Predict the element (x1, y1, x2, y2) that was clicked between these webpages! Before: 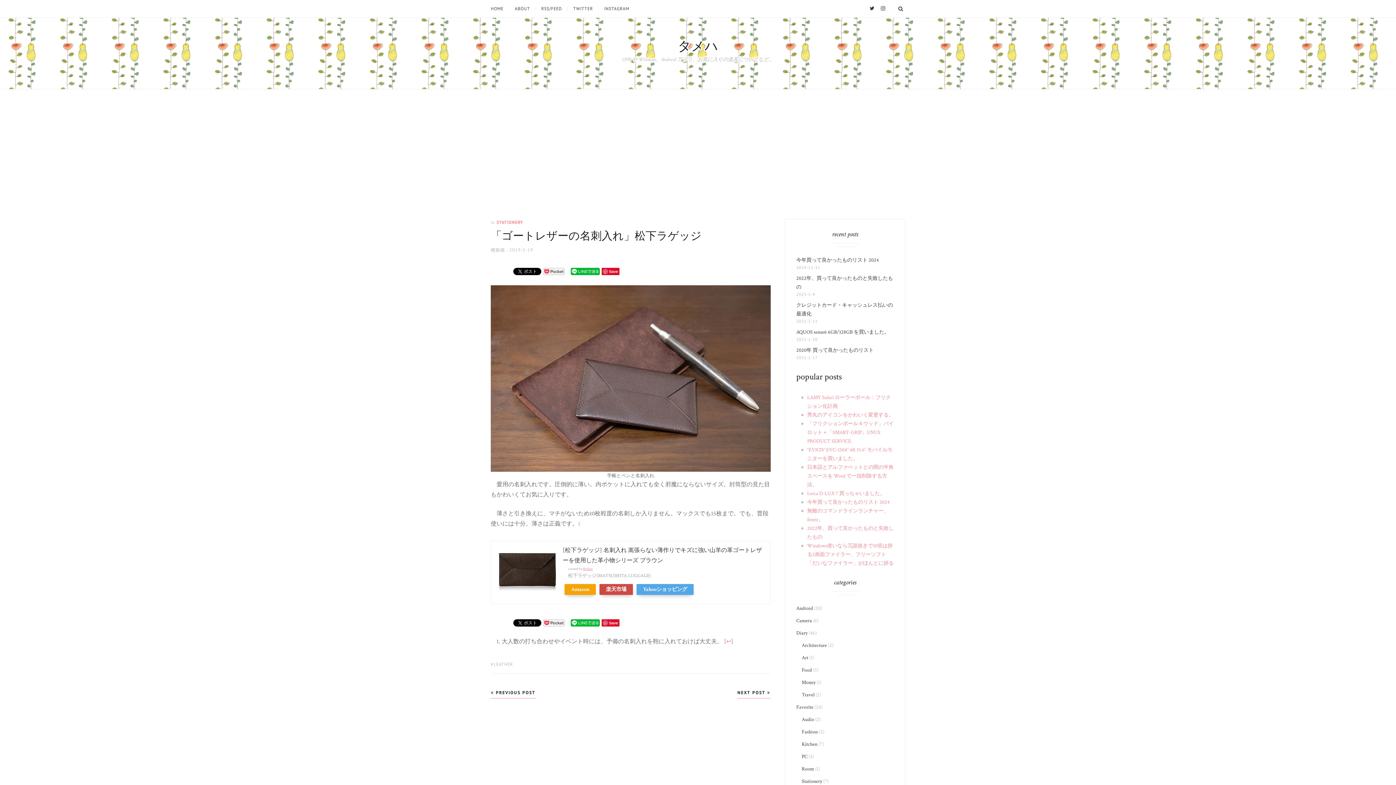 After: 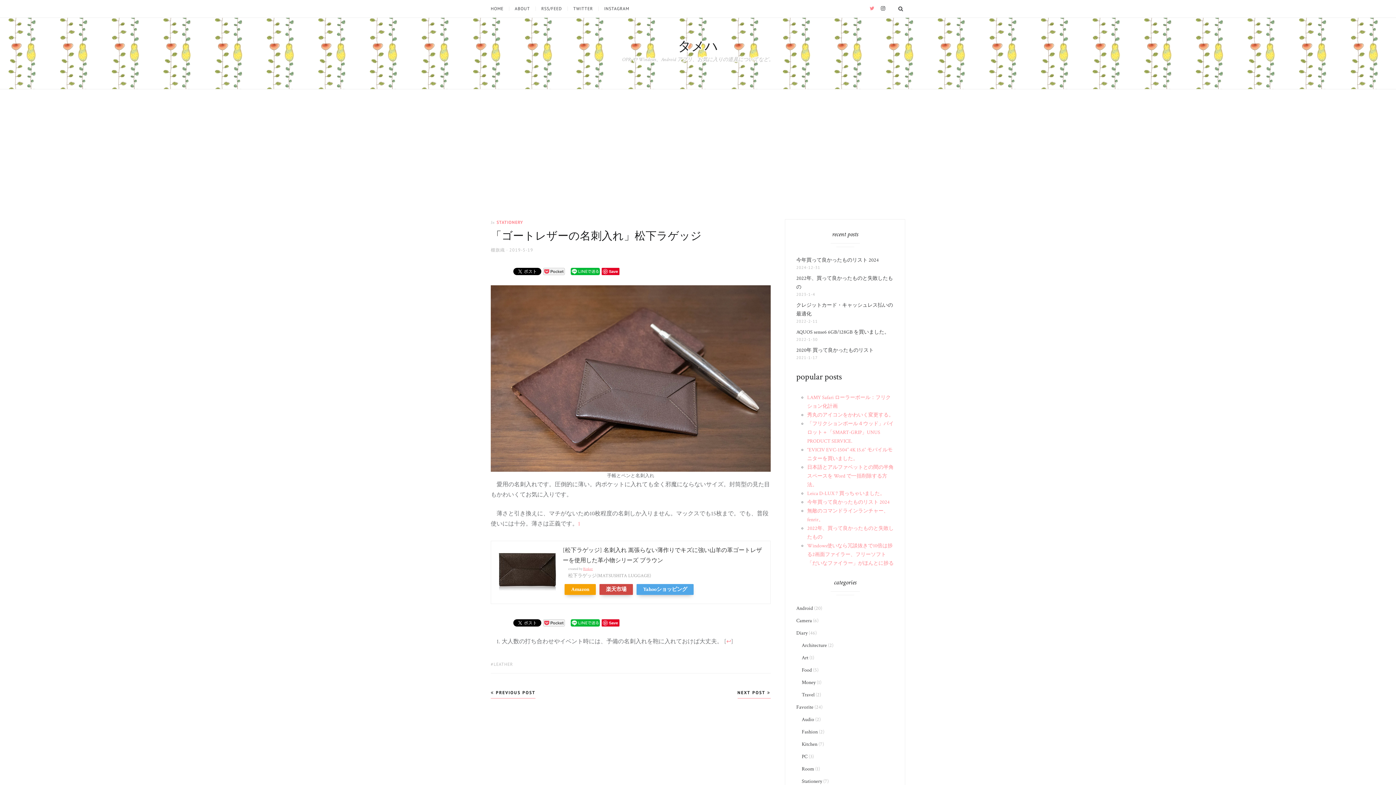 Action: label: Twitter bbox: (868, 3, 876, 13)